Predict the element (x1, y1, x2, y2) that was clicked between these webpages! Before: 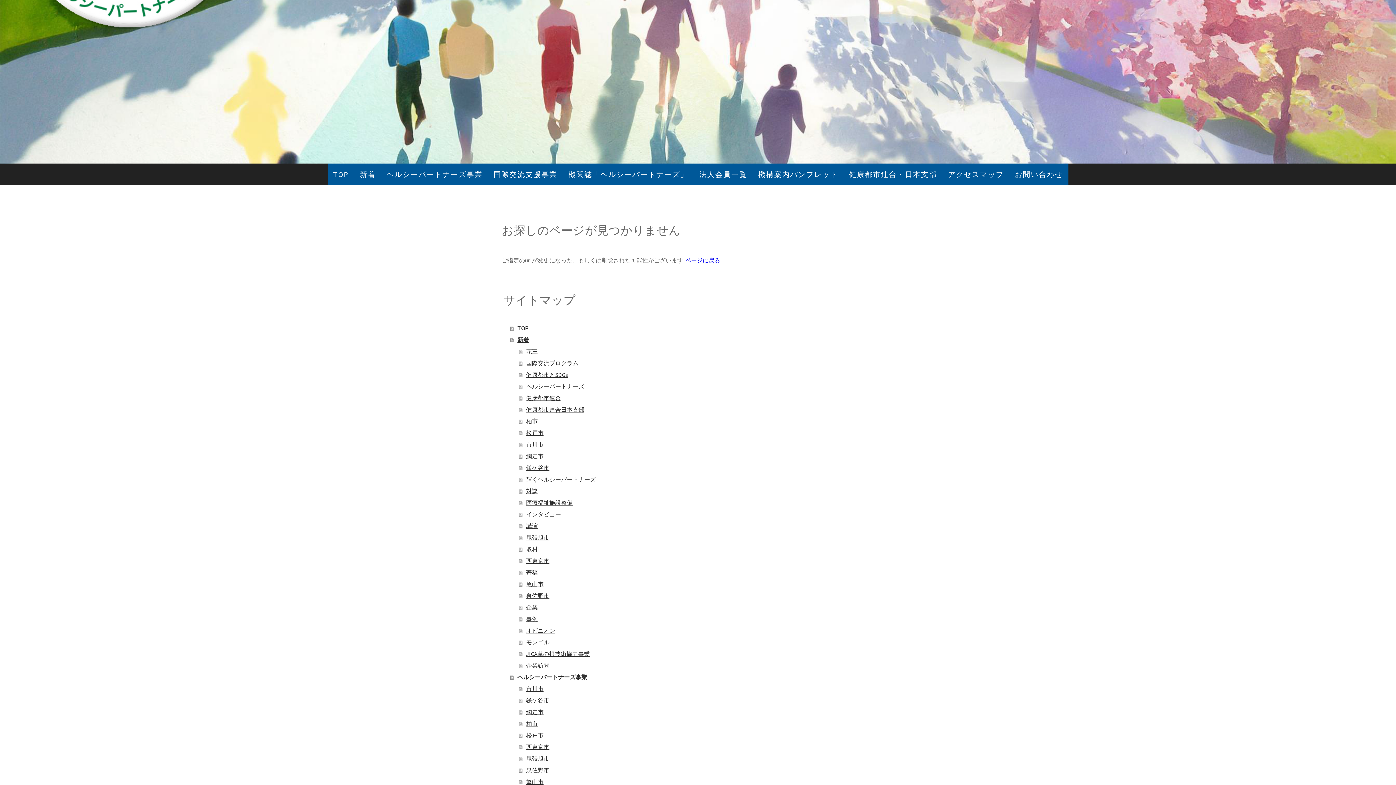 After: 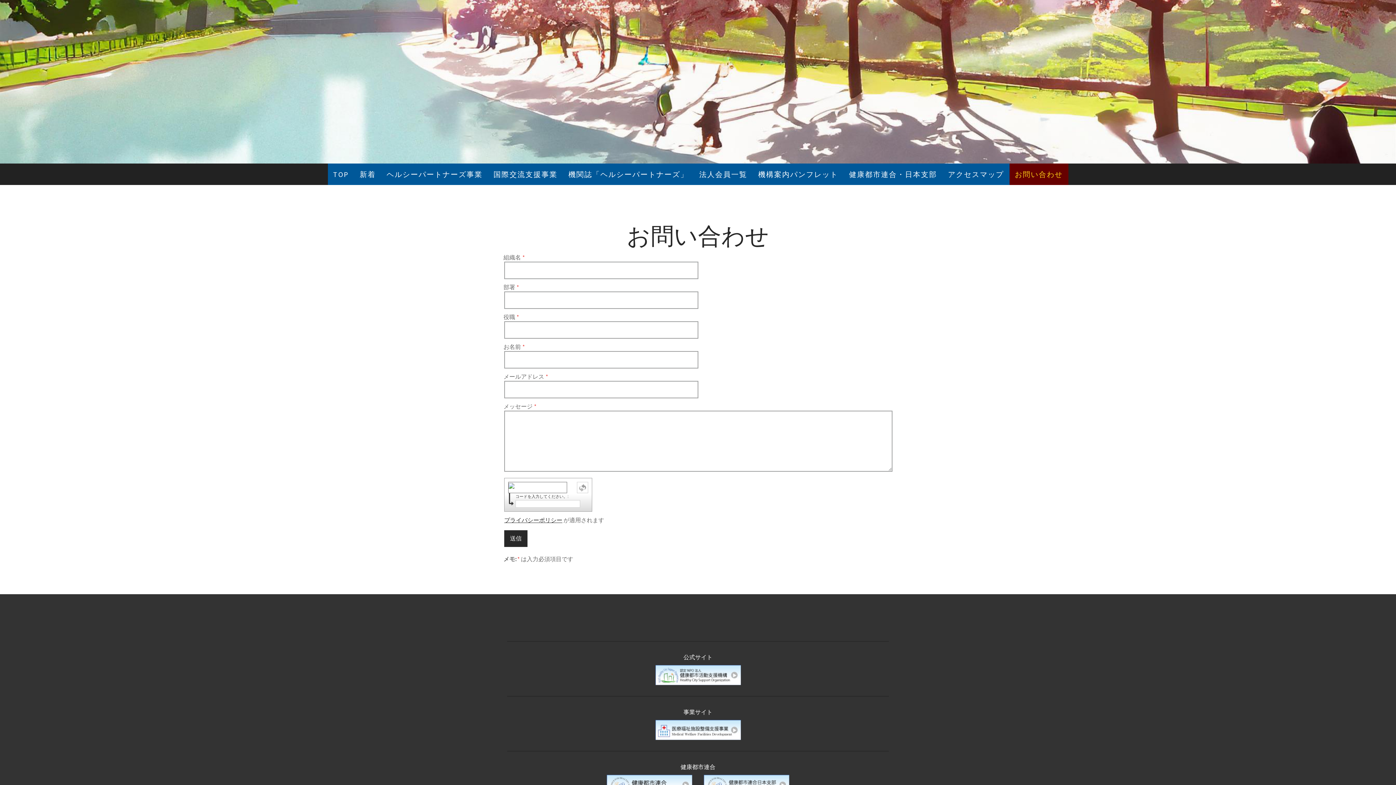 Action: label: お問い合わせ bbox: (1009, 163, 1068, 185)